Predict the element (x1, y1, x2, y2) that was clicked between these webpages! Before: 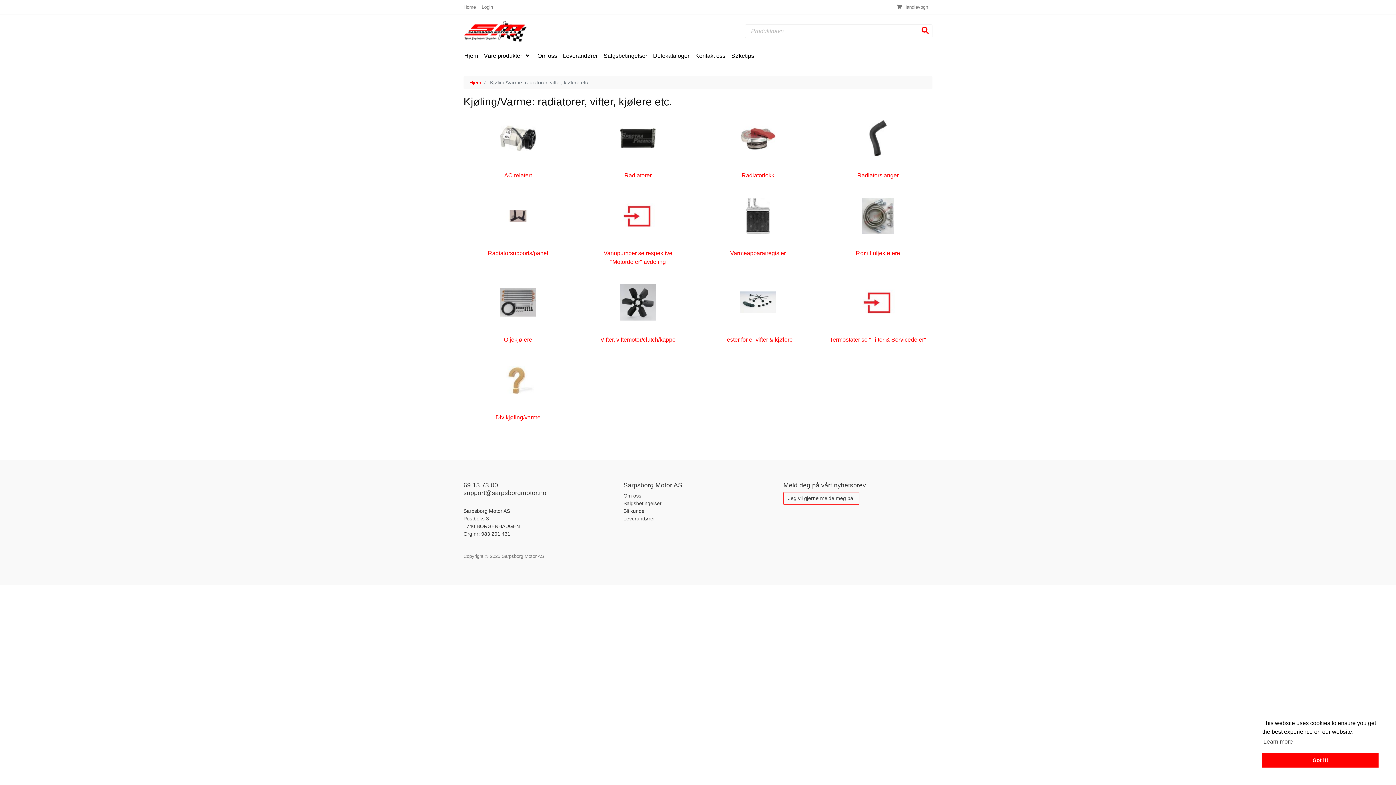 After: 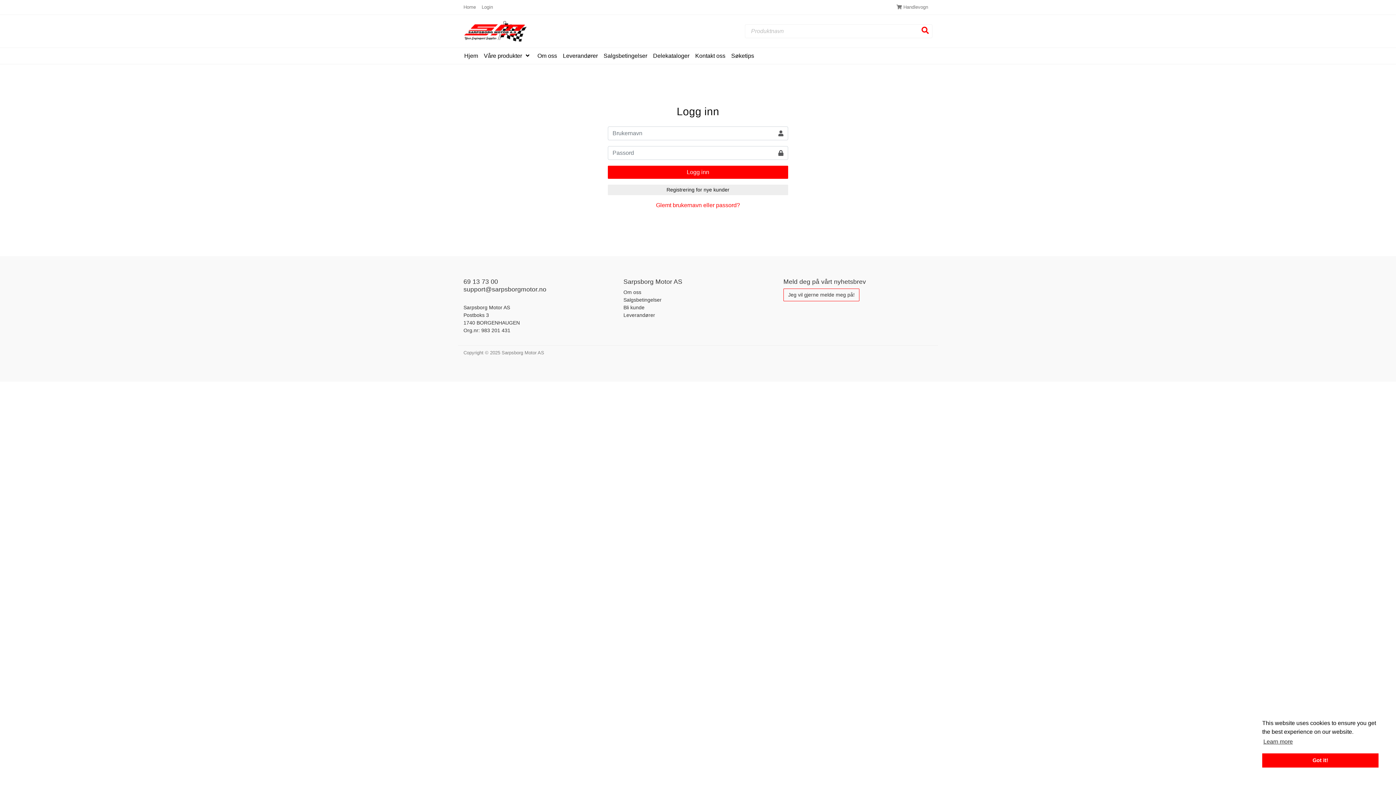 Action: bbox: (481, 4, 493, 9) label: Login